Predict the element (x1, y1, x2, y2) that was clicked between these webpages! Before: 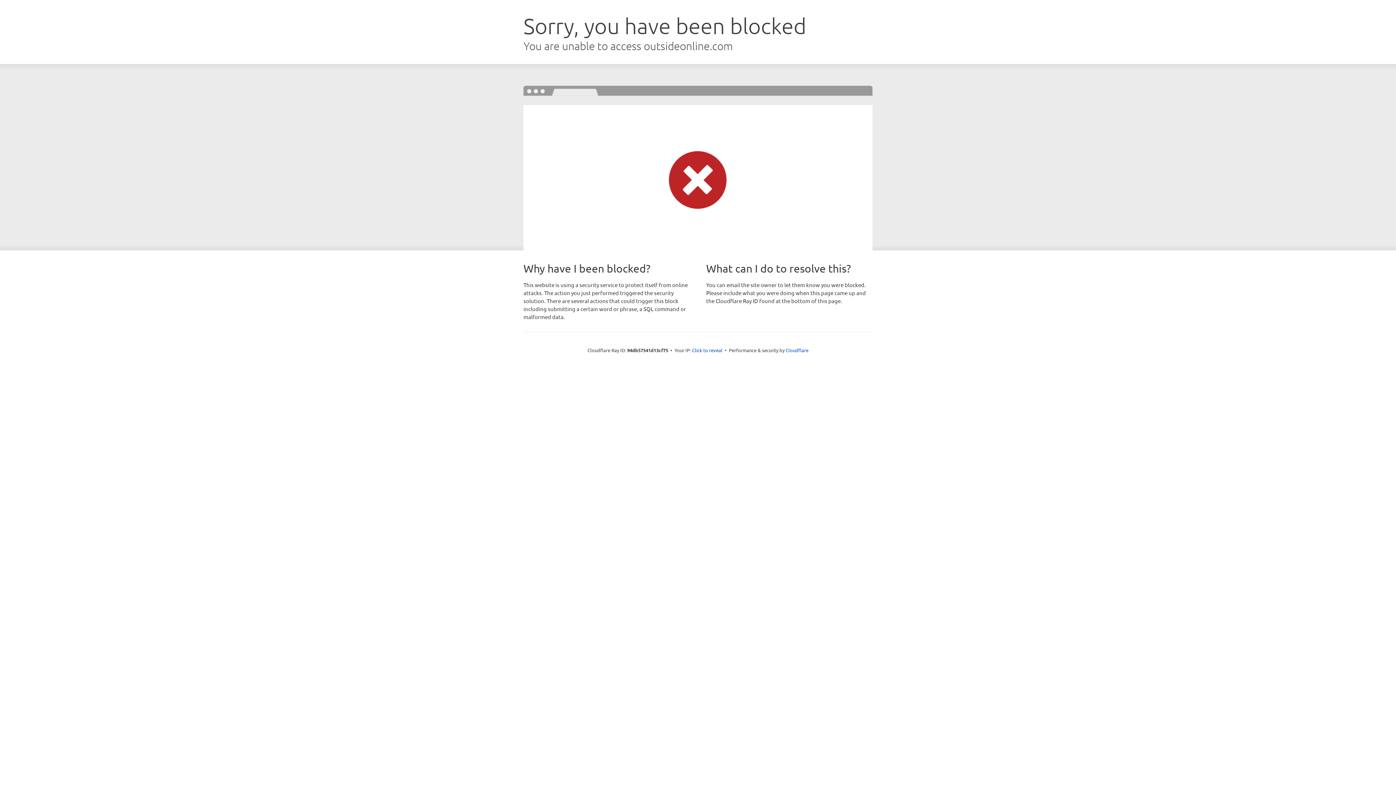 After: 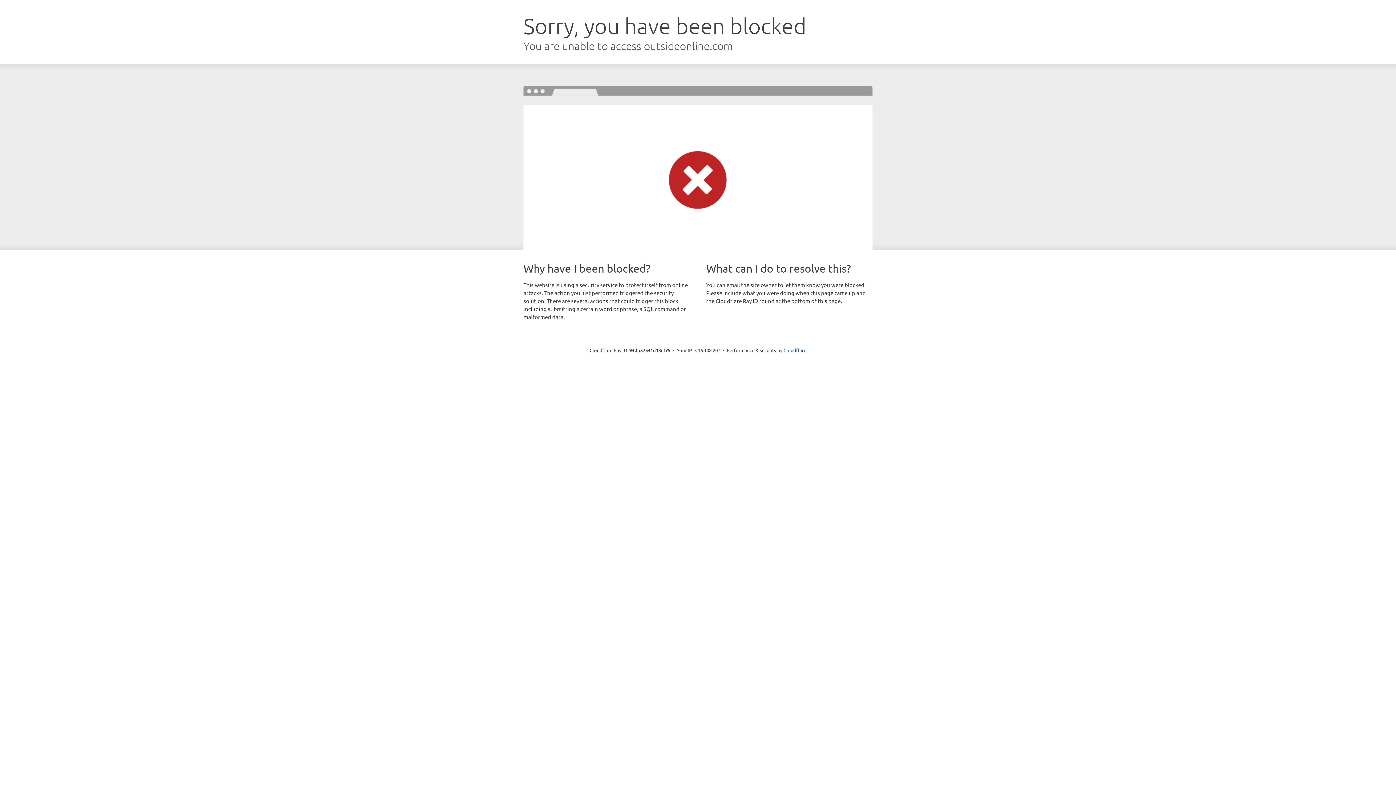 Action: label: Click to reveal bbox: (692, 346, 722, 353)